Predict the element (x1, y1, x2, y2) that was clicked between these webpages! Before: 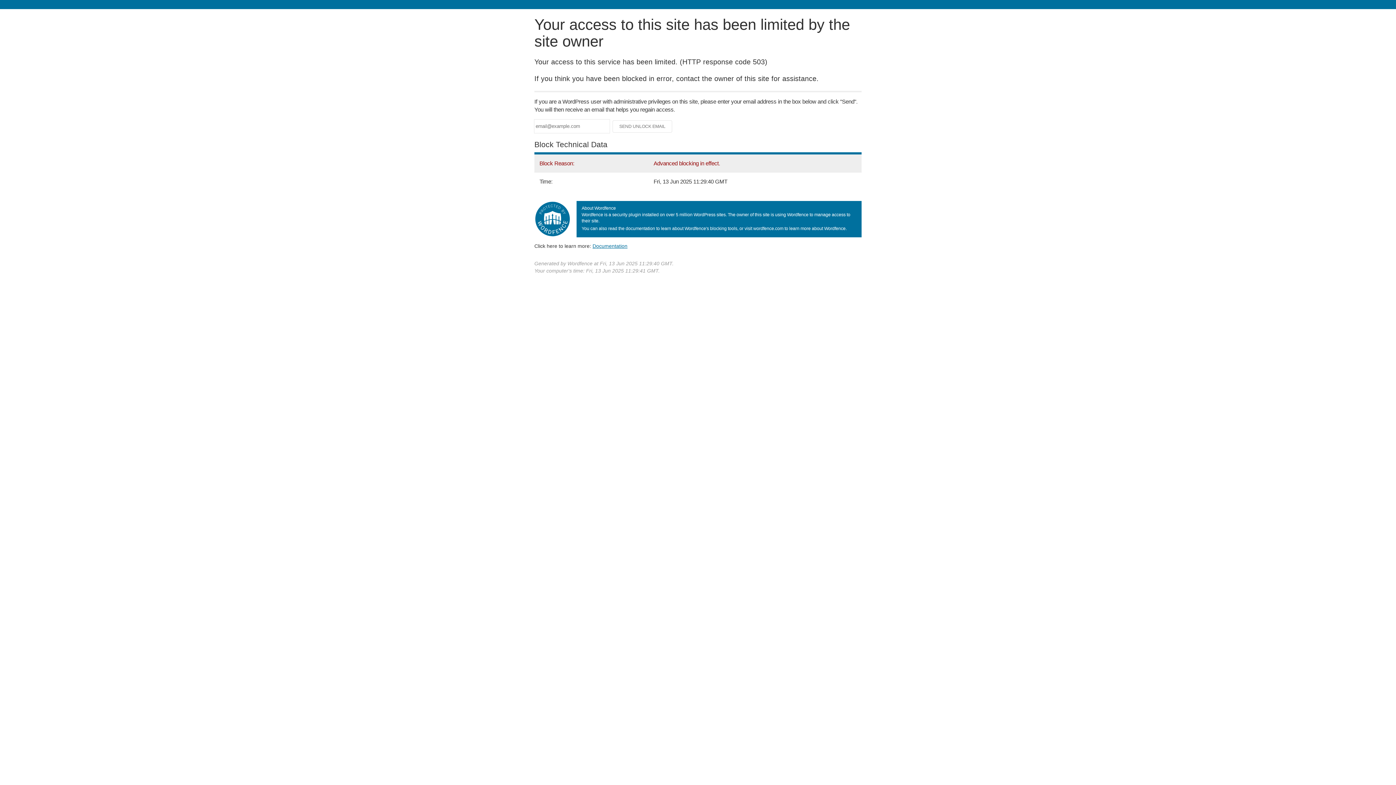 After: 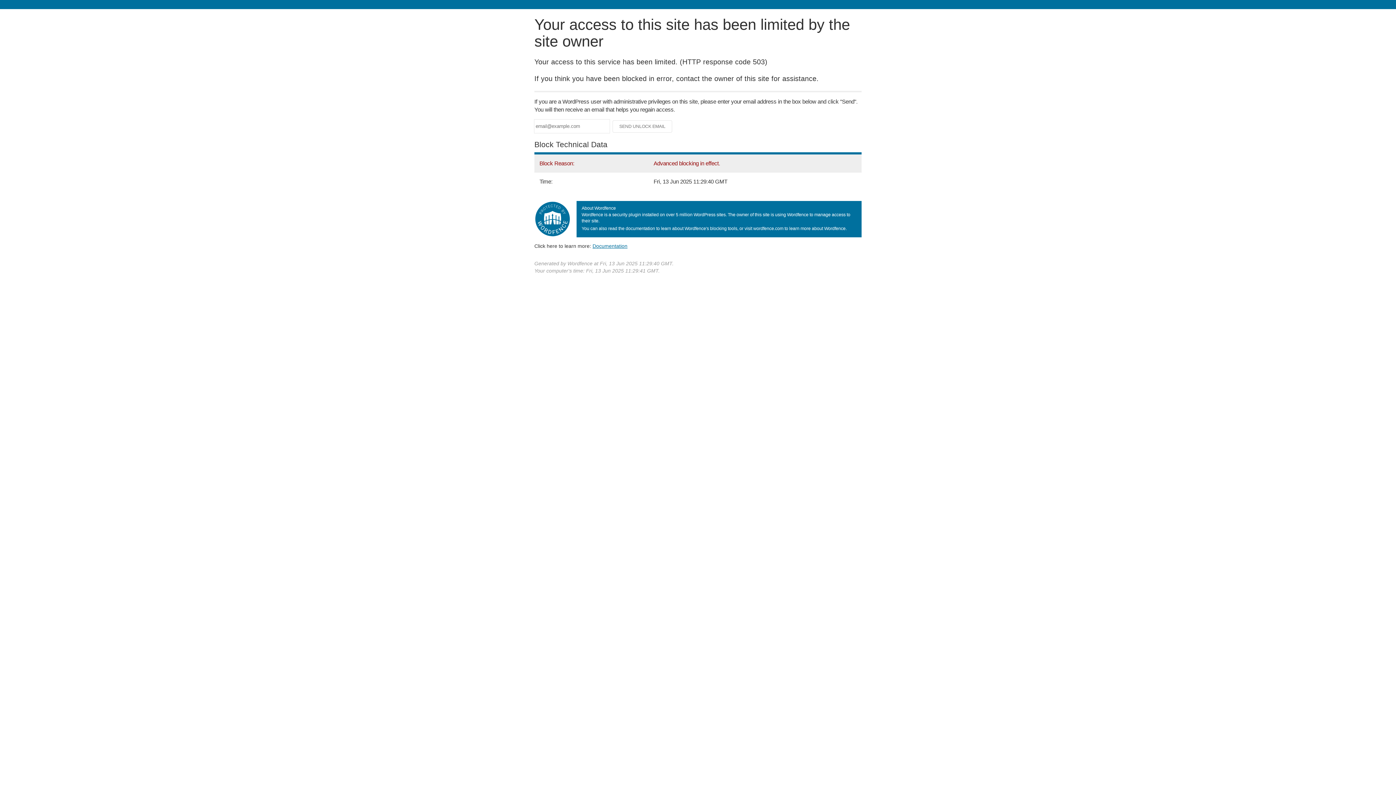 Action: bbox: (592, 243, 627, 248) label: Documentation